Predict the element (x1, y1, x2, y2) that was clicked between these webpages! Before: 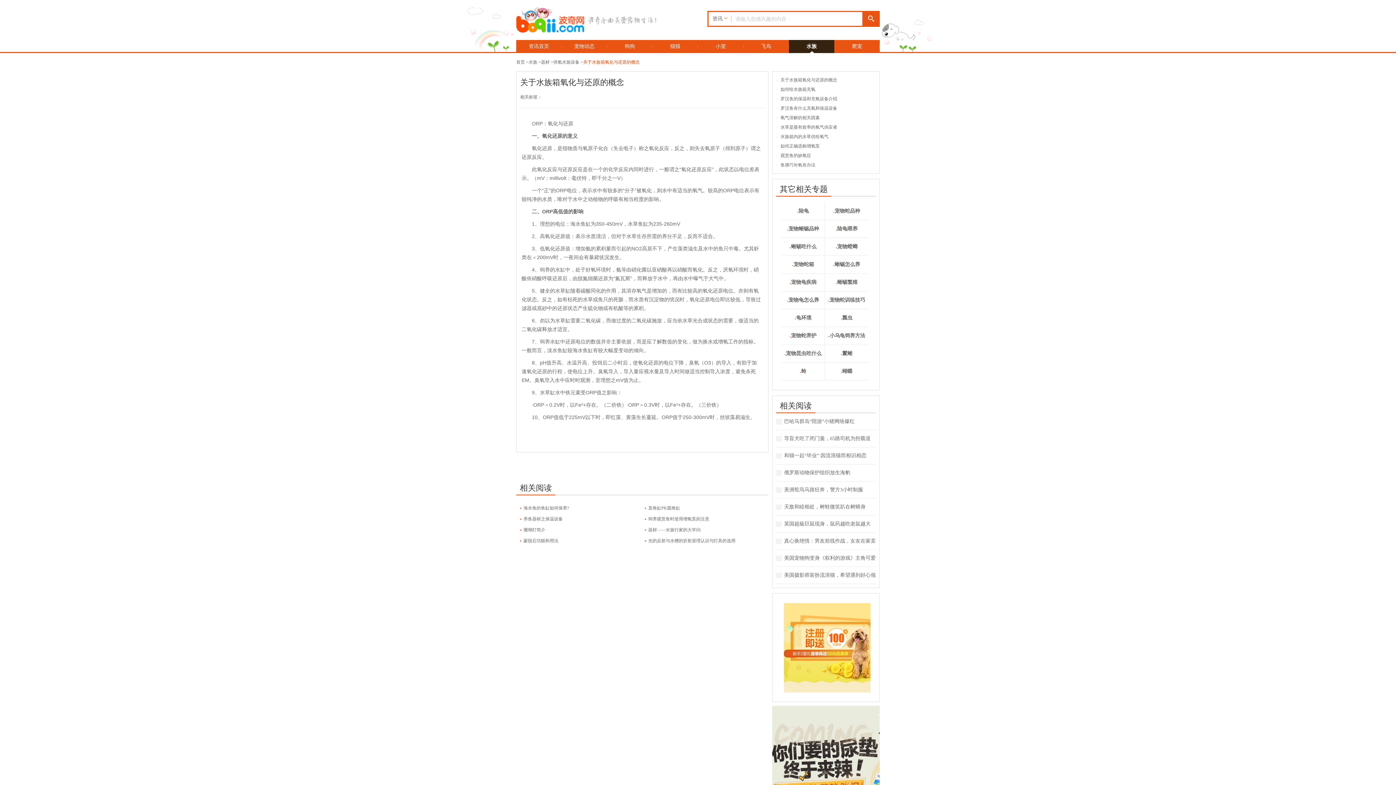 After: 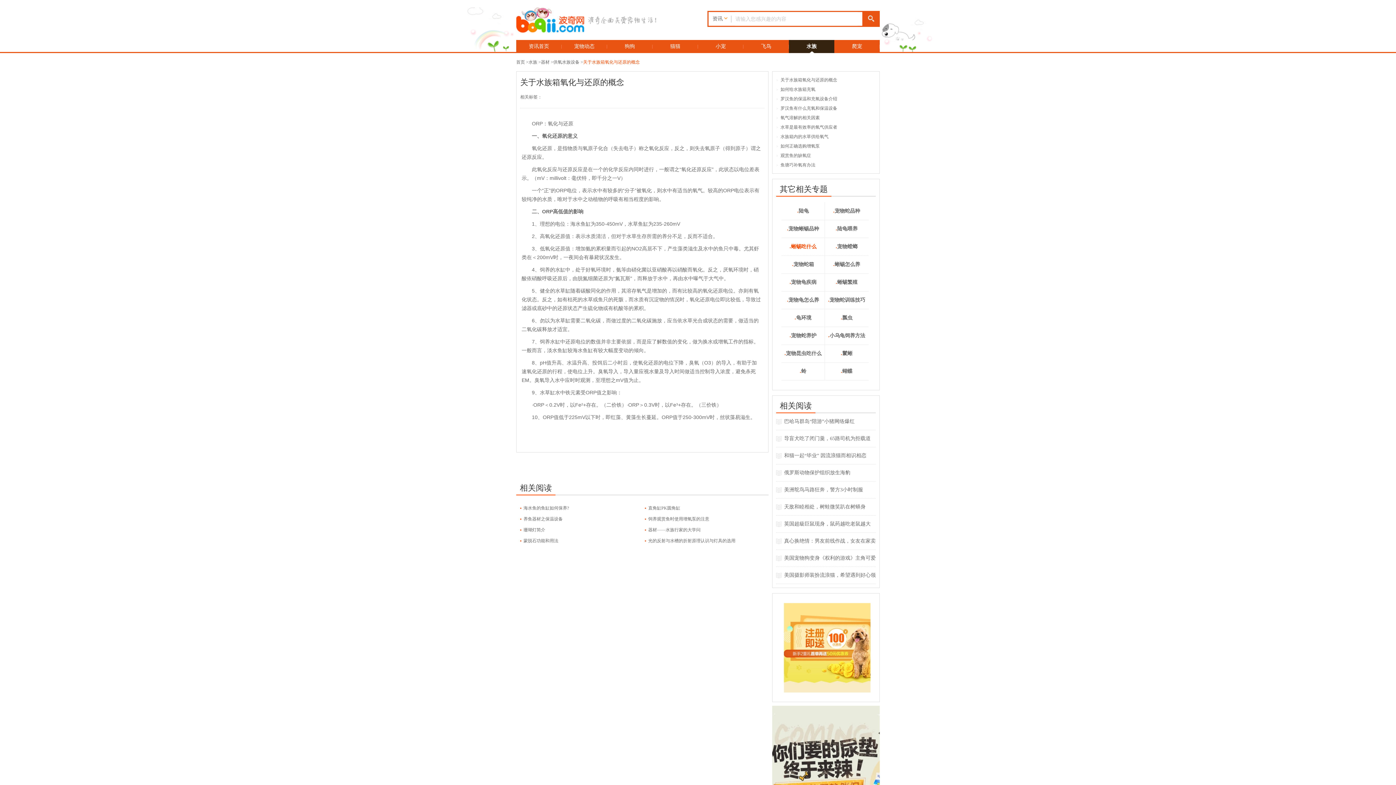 Action: bbox: (781, 238, 825, 256) label: .蜥蜴吃什么